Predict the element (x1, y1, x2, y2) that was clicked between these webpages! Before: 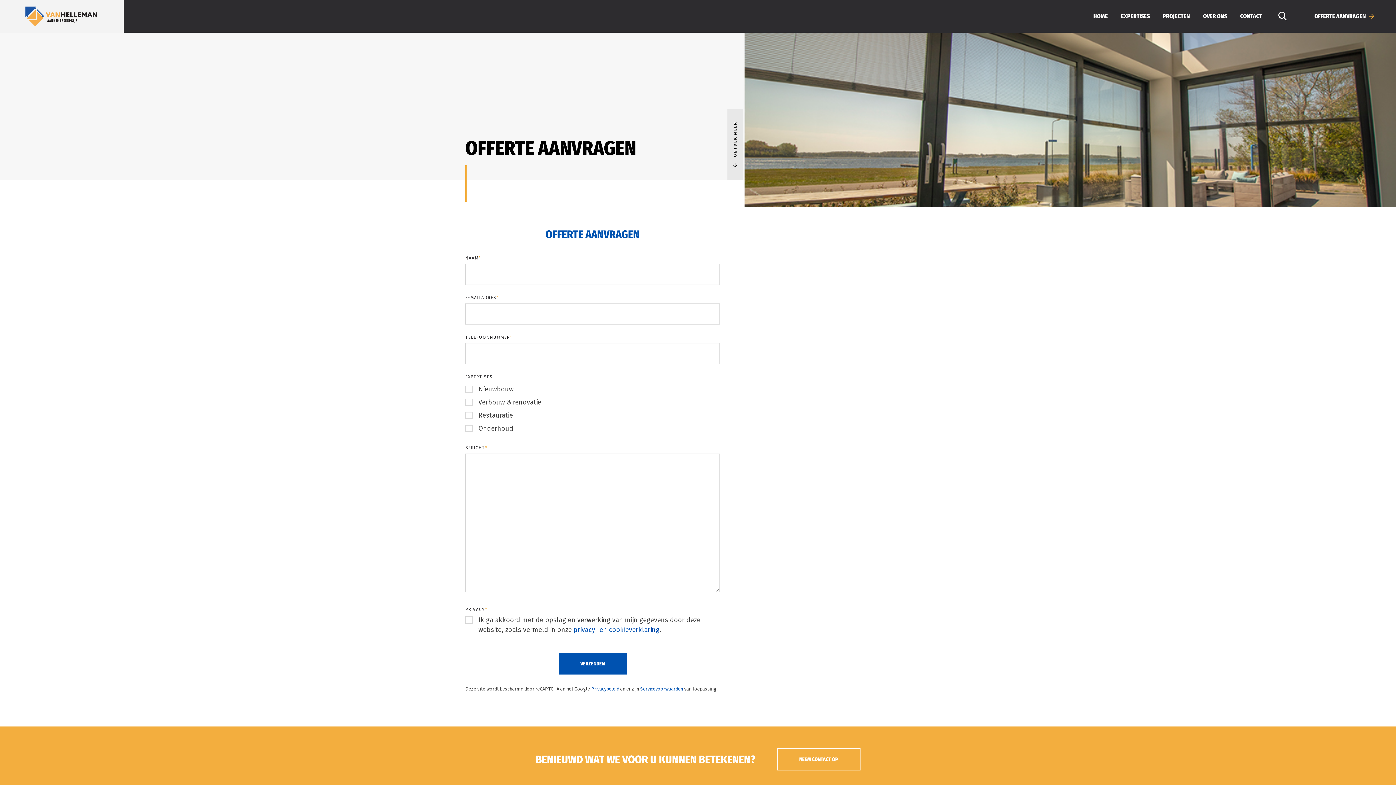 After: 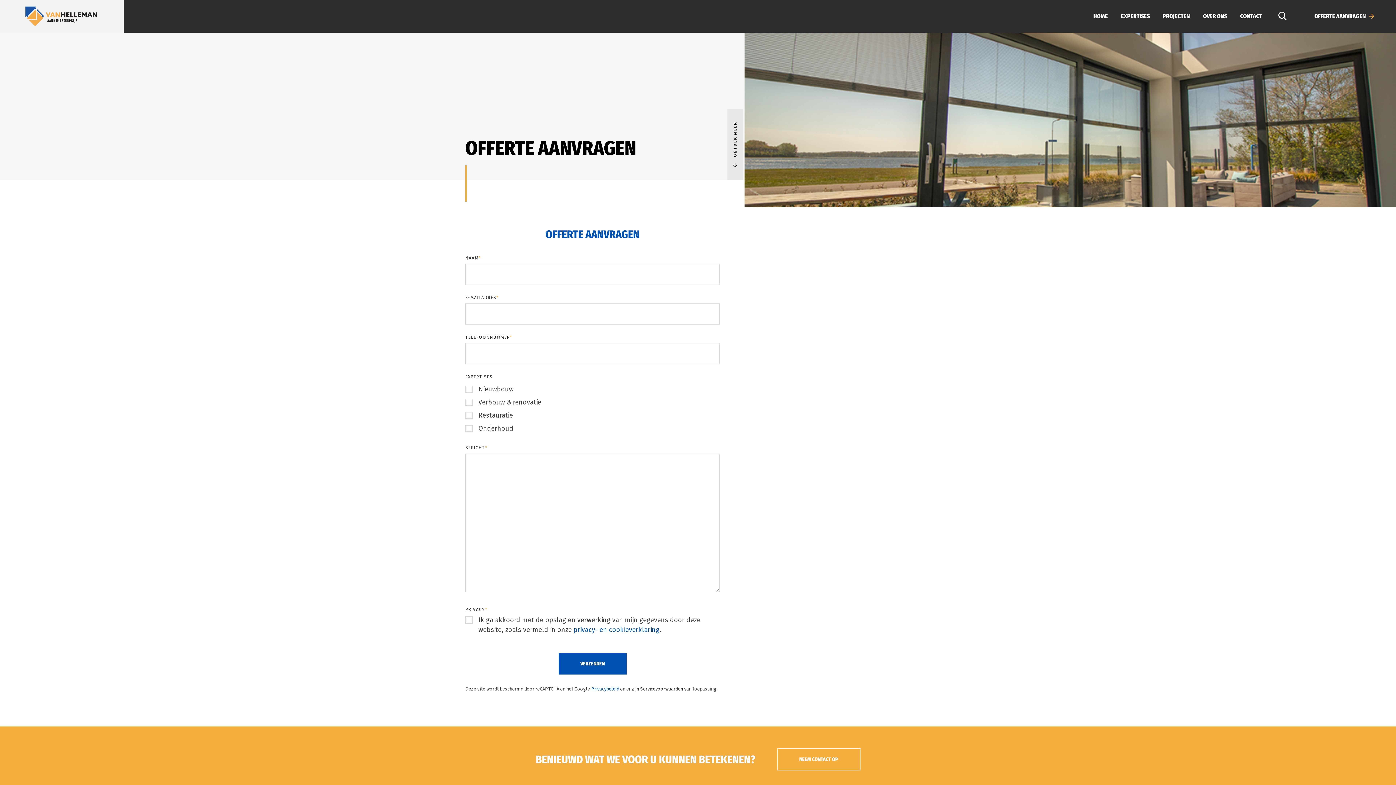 Action: label: Servicevoorwaarden bbox: (640, 686, 683, 692)